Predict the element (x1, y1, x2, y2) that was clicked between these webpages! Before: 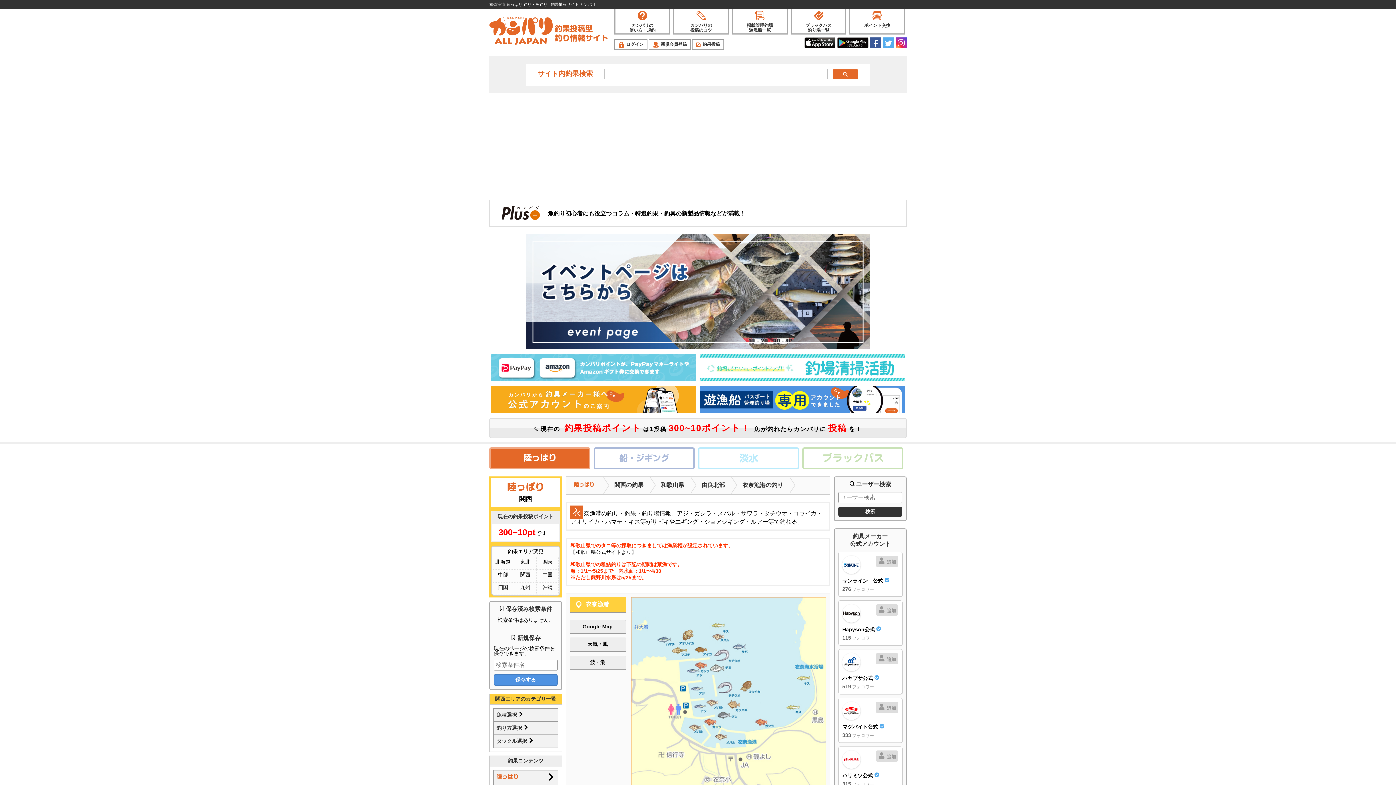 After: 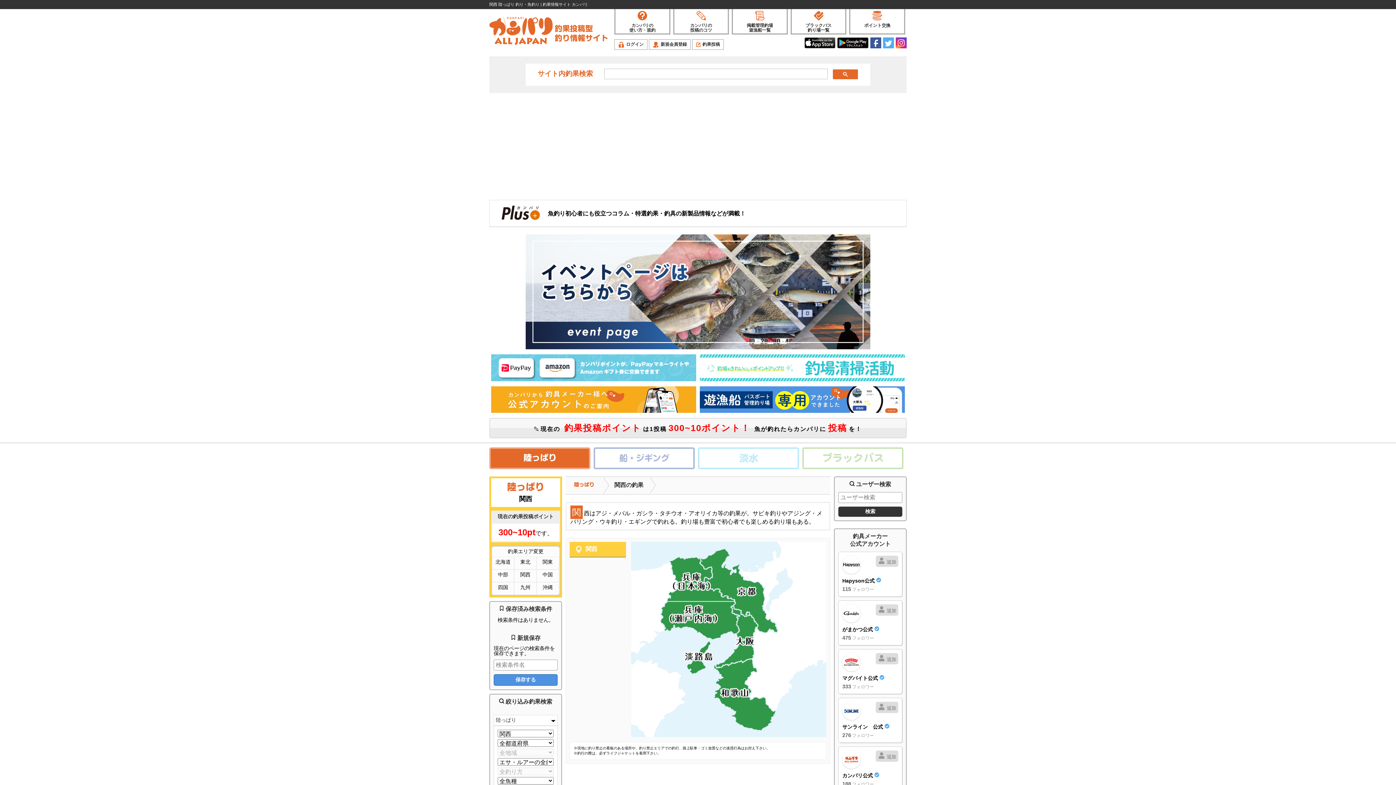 Action: bbox: (514, 572, 536, 580) label: 関西